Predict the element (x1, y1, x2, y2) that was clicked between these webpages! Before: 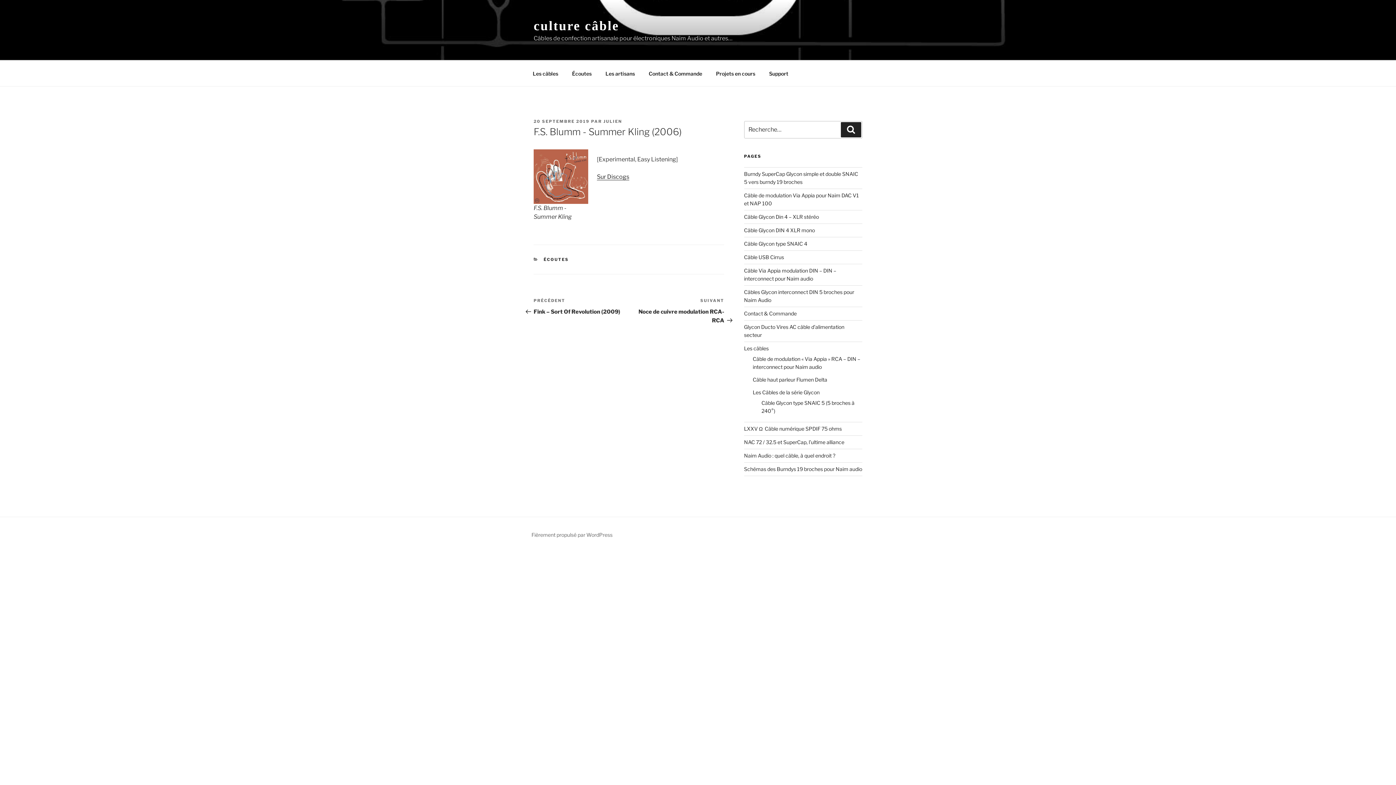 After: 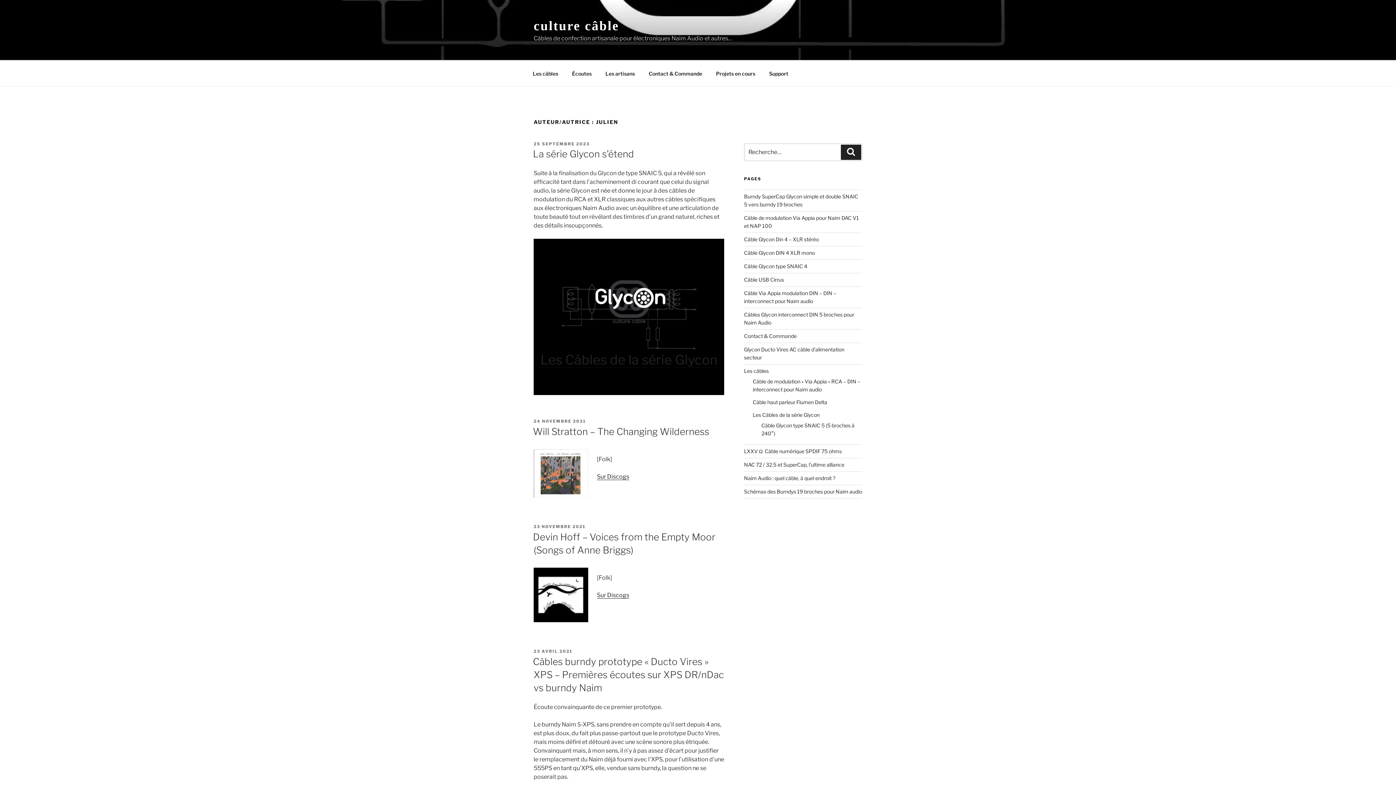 Action: label: JULIEN bbox: (603, 118, 622, 124)